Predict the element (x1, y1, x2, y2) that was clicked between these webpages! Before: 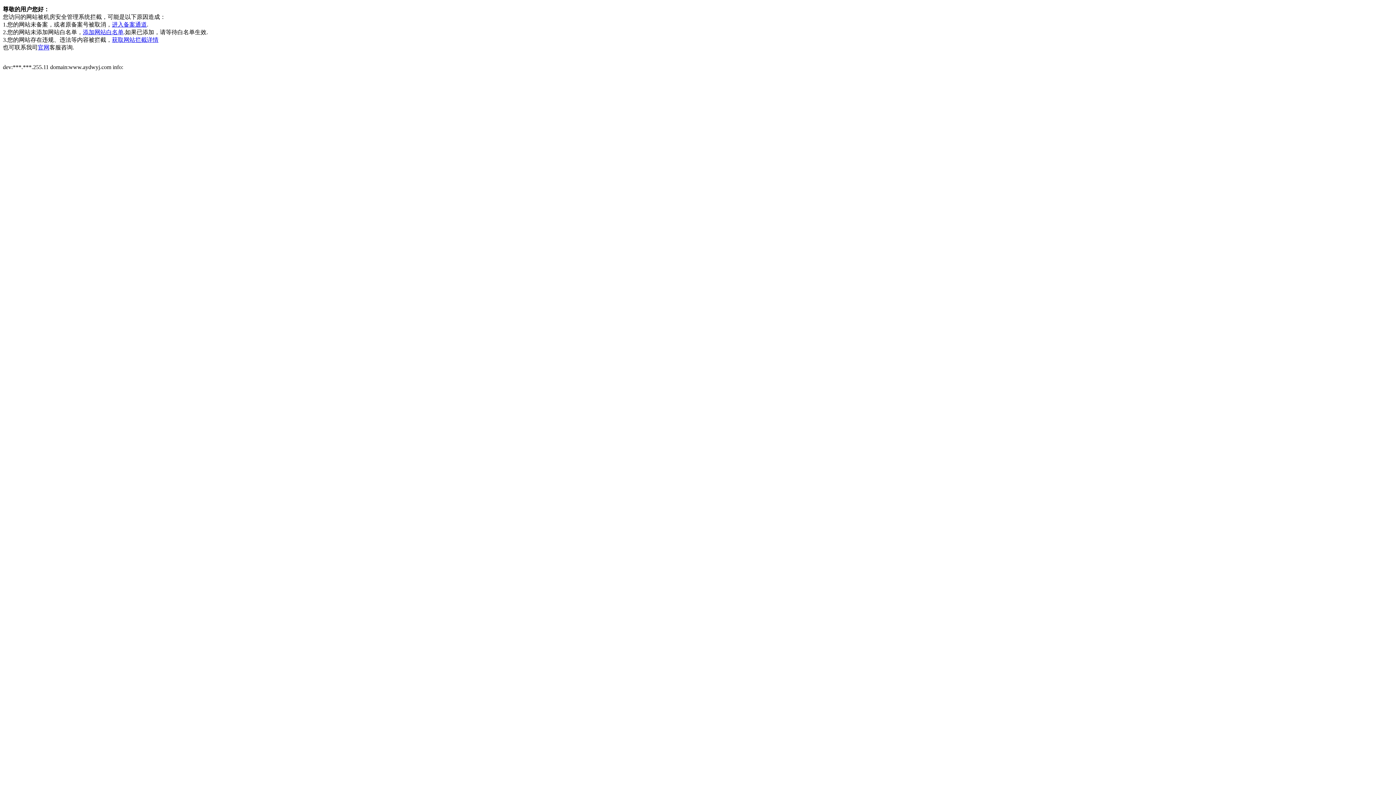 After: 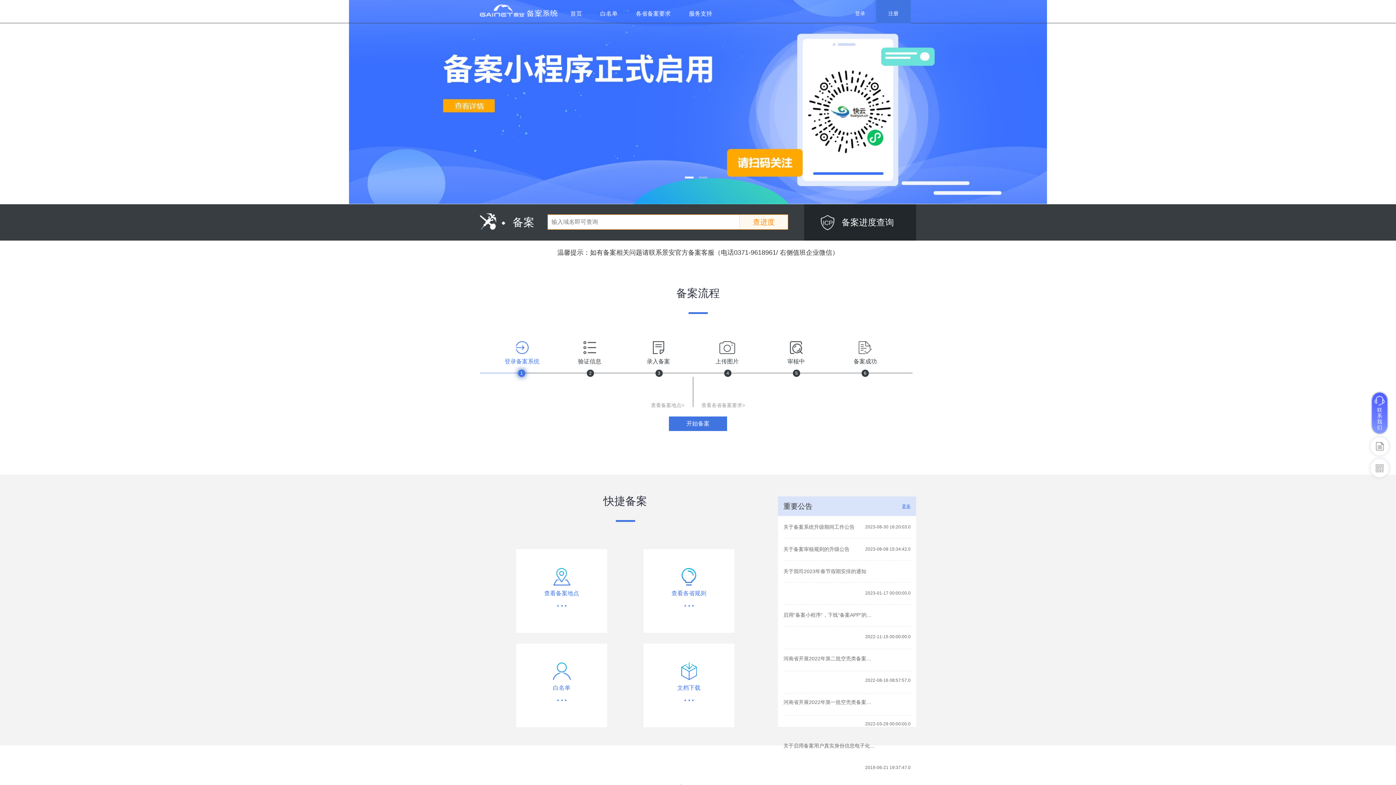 Action: label: 进入备案通道 bbox: (112, 21, 146, 27)